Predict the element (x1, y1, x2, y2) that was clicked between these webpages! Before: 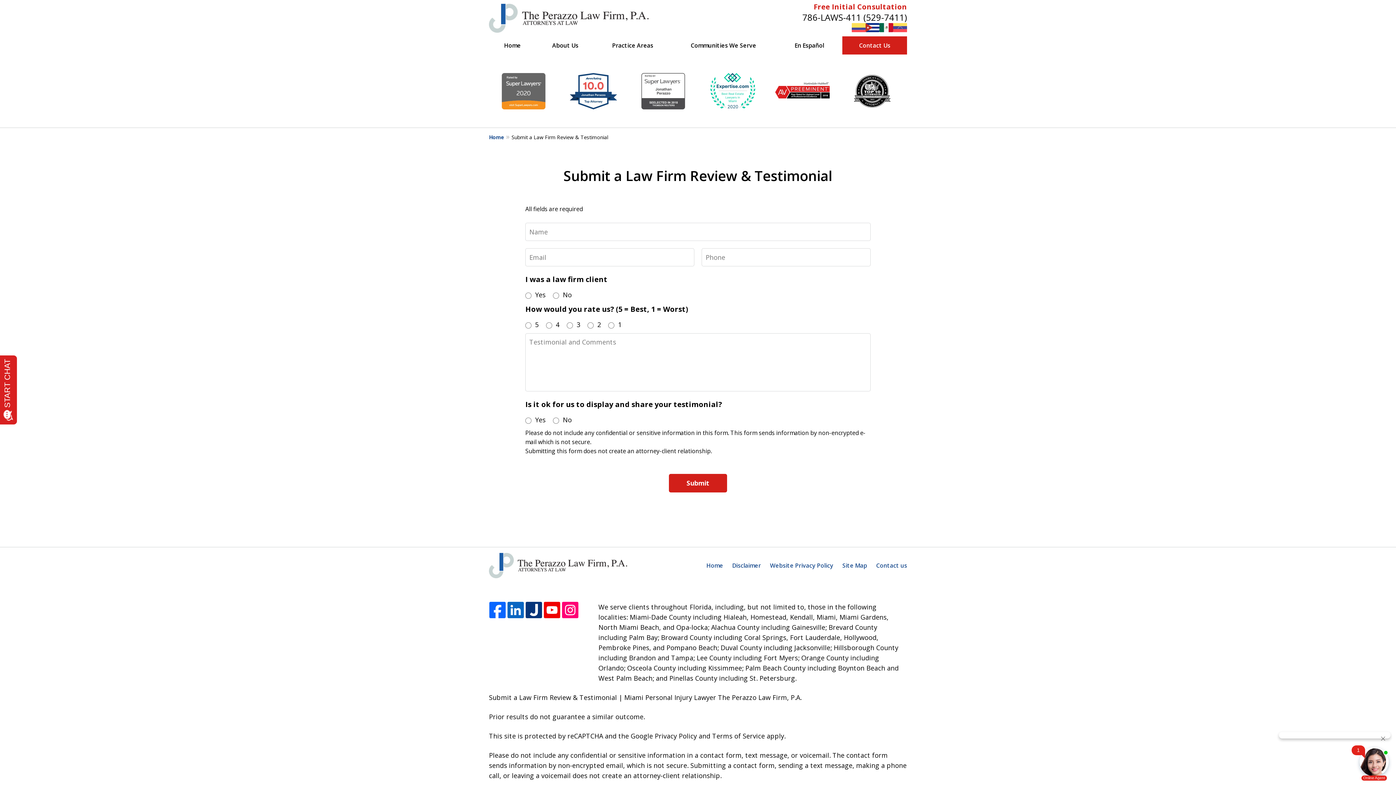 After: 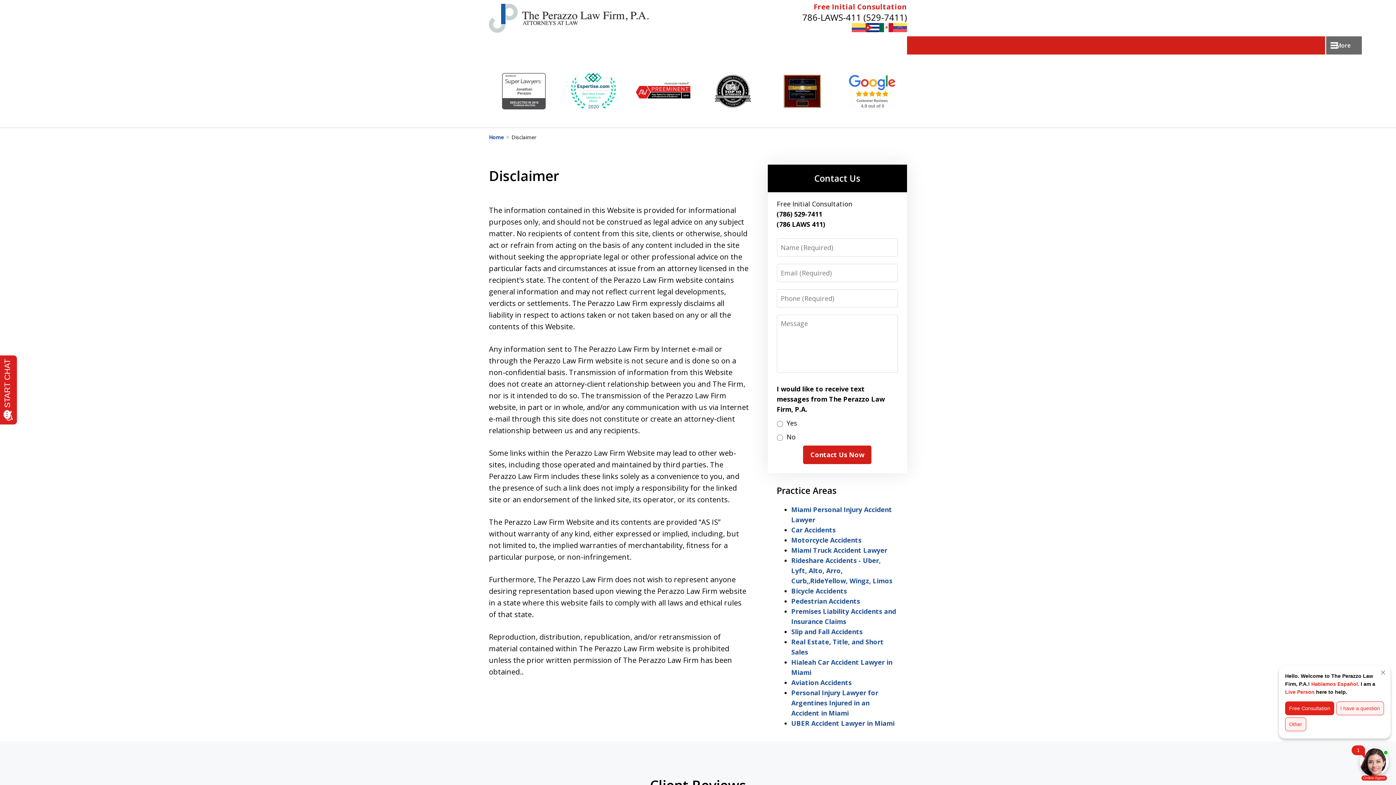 Action: bbox: (732, 561, 761, 569) label: Disclaimer